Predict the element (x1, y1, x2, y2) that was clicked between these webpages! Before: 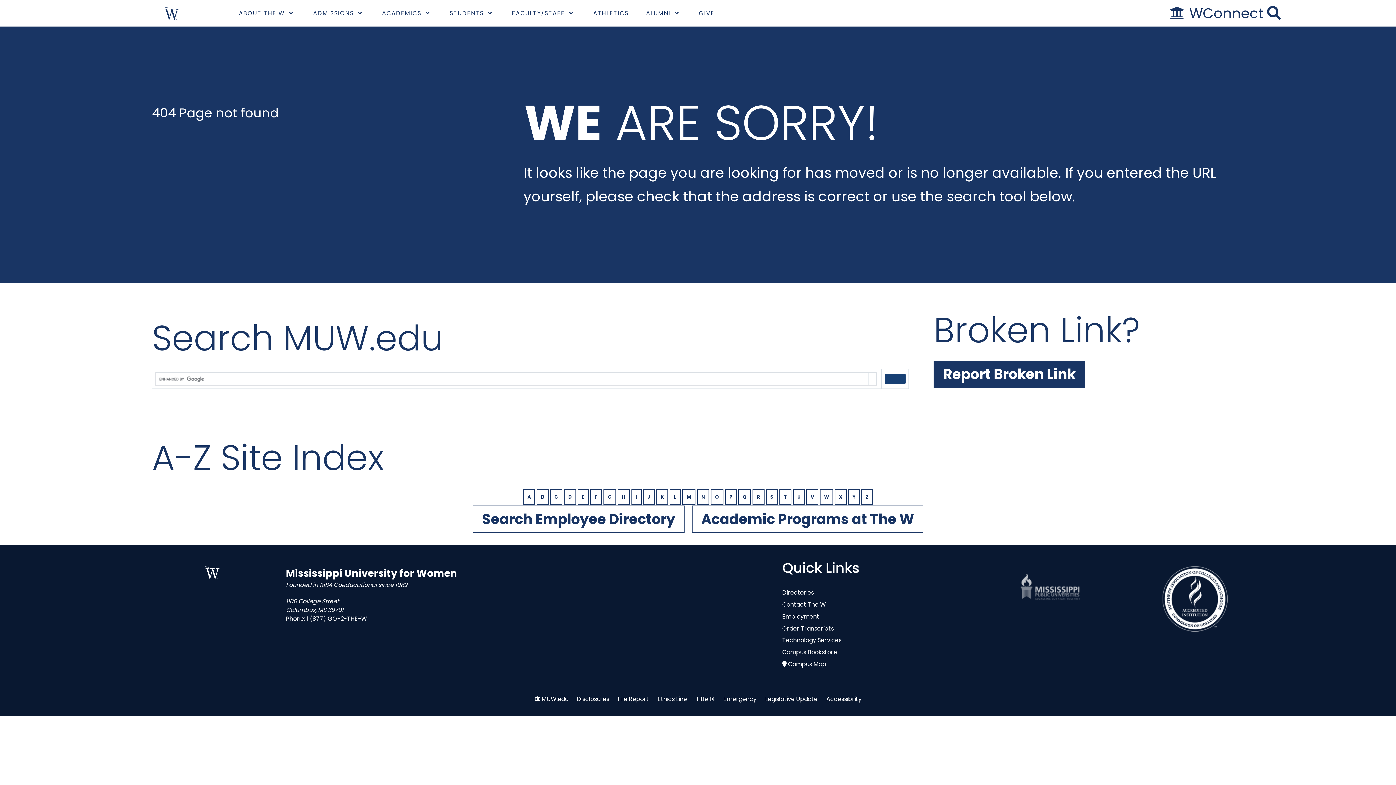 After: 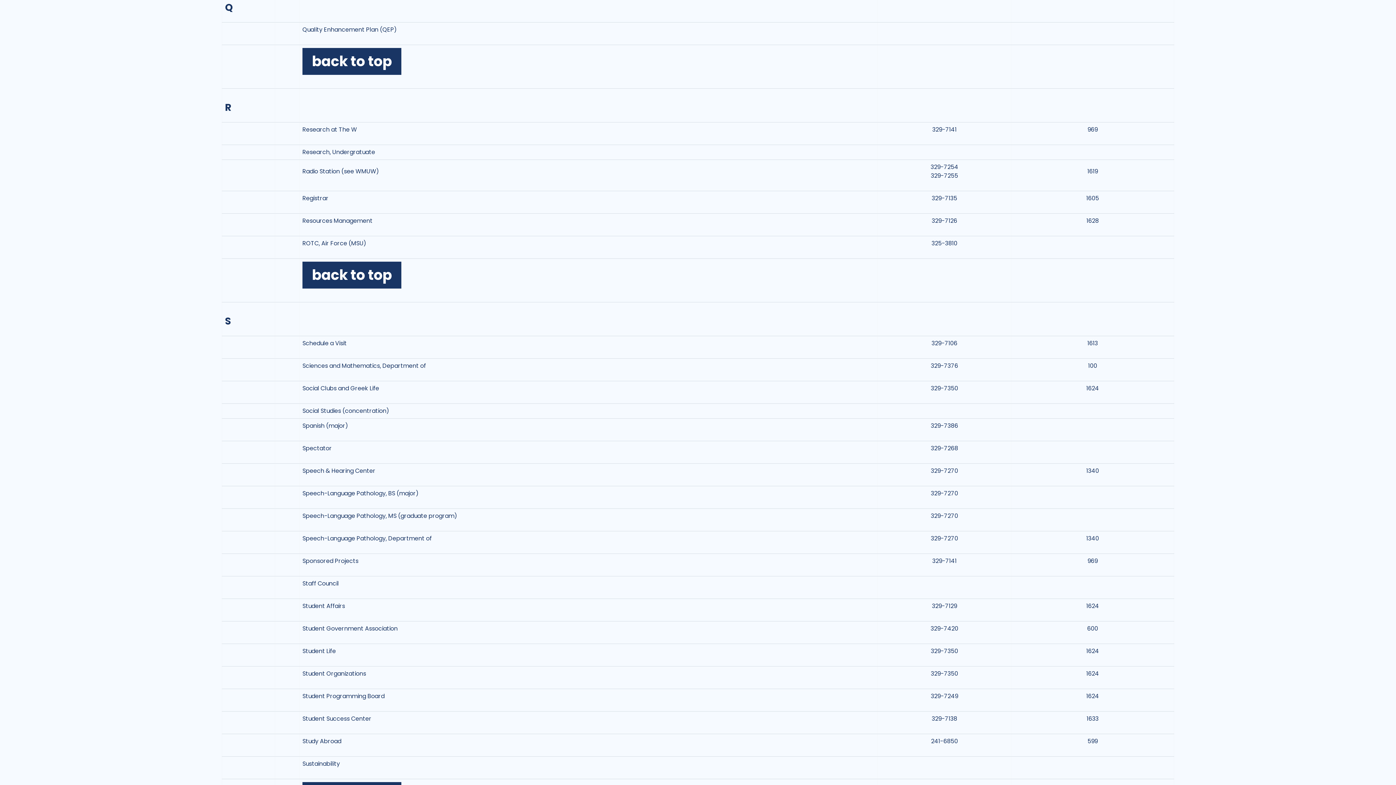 Action: bbox: (738, 489, 751, 505) label: Q